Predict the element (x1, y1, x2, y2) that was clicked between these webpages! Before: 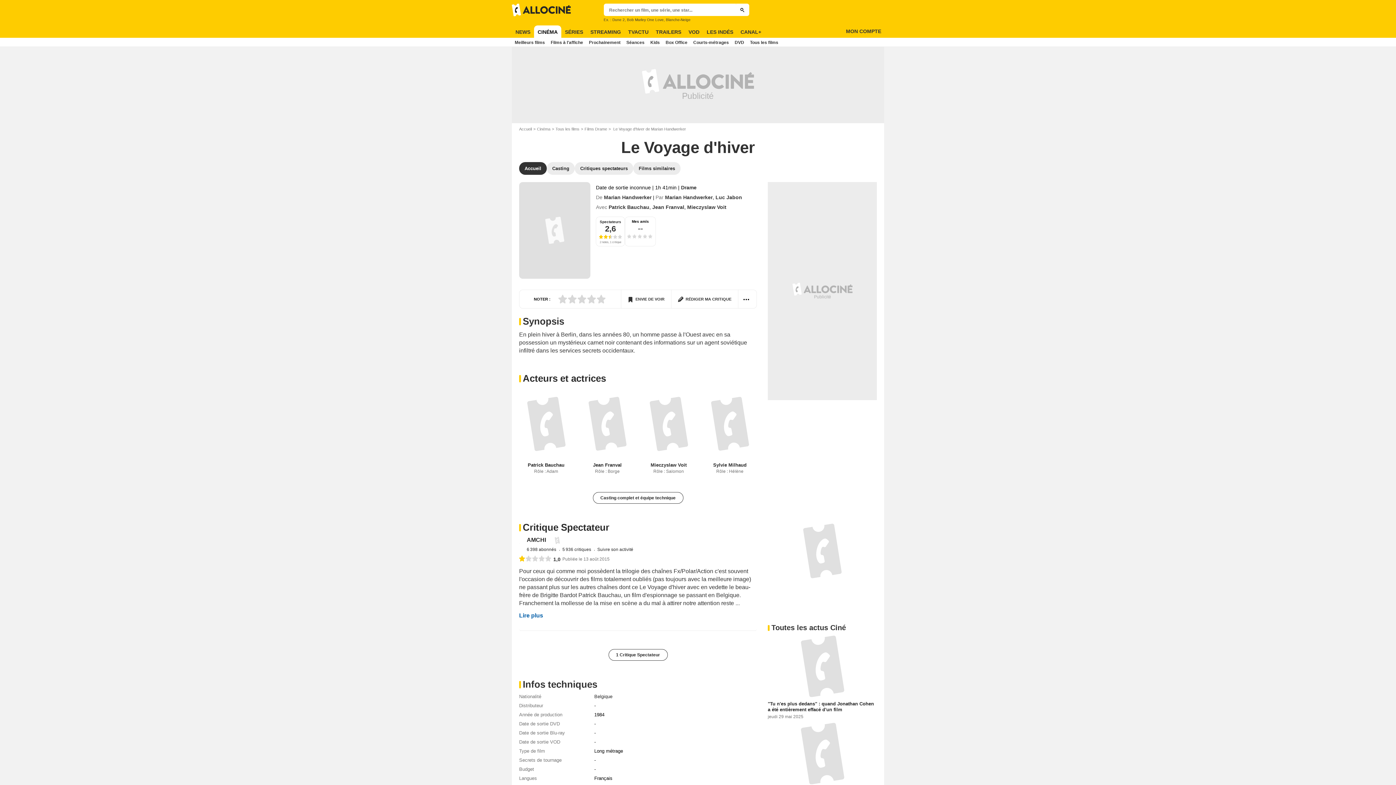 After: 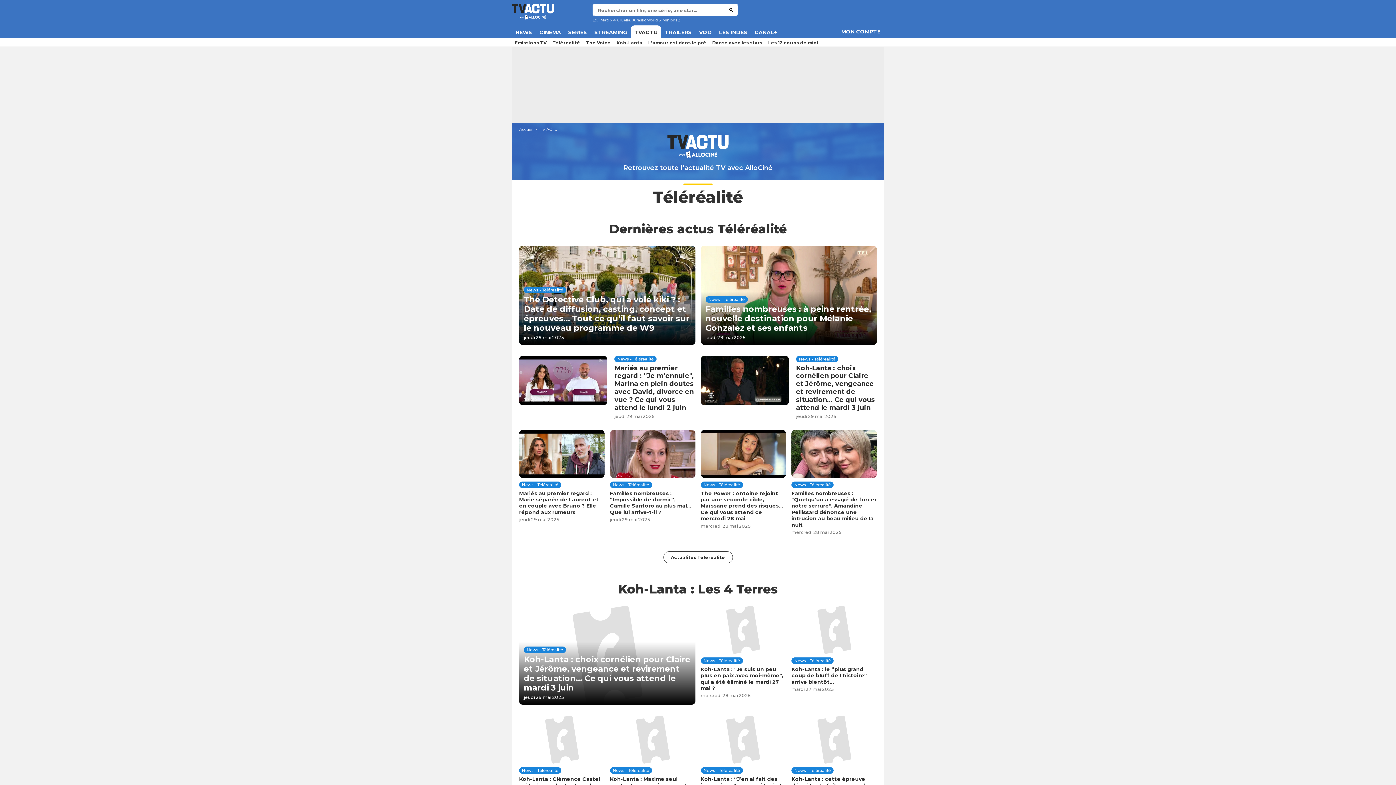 Action: bbox: (624, 25, 652, 38) label: TVACTU